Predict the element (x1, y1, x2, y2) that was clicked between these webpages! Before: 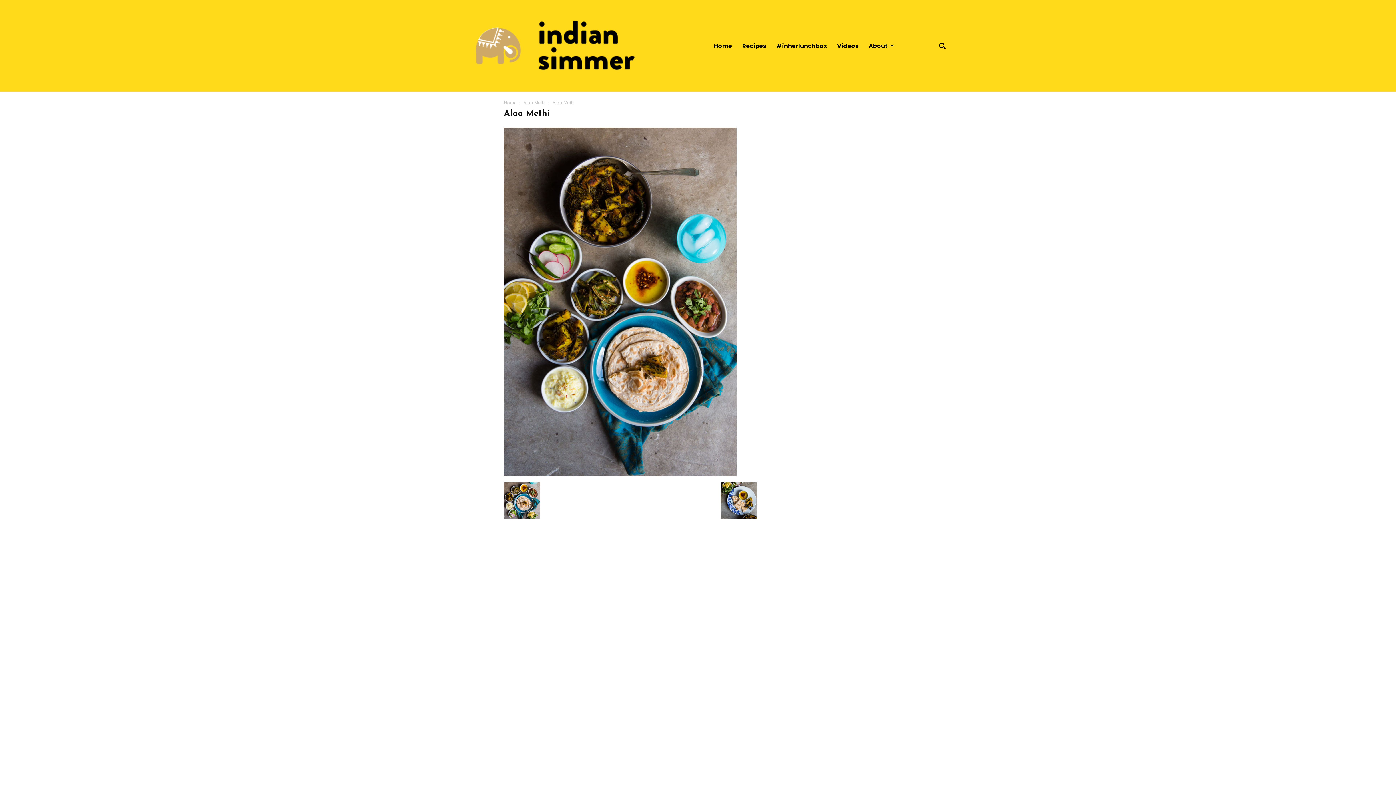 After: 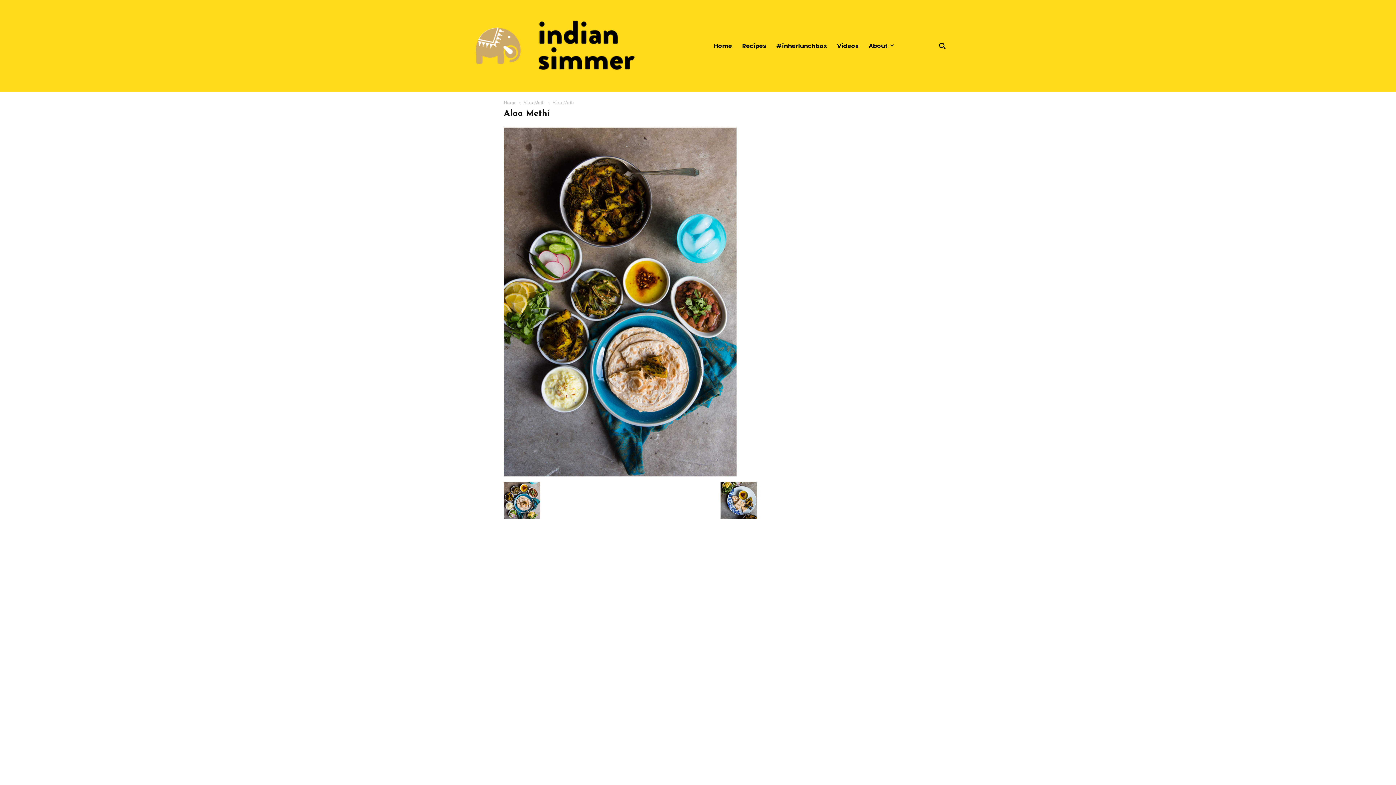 Action: label: Aloo Methi bbox: (523, 99, 545, 105)